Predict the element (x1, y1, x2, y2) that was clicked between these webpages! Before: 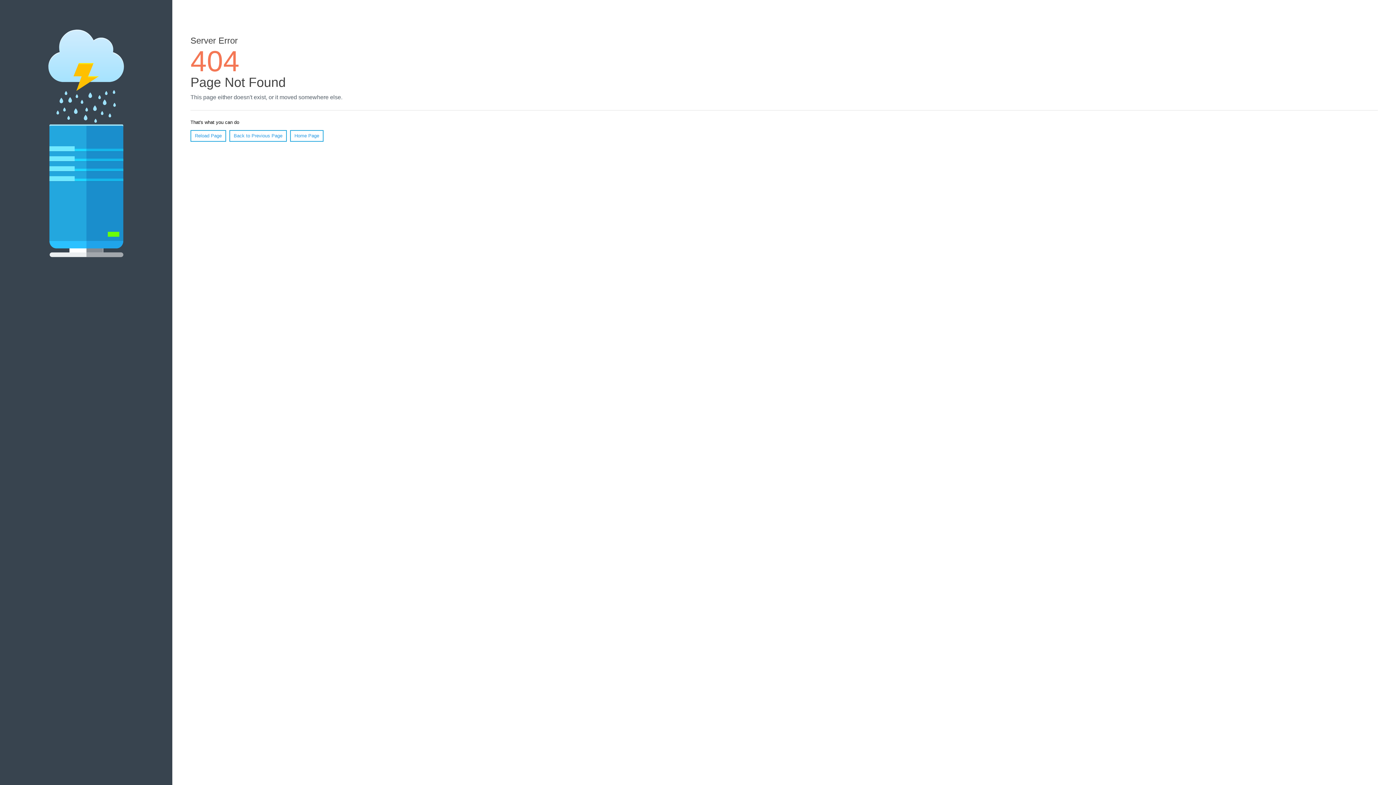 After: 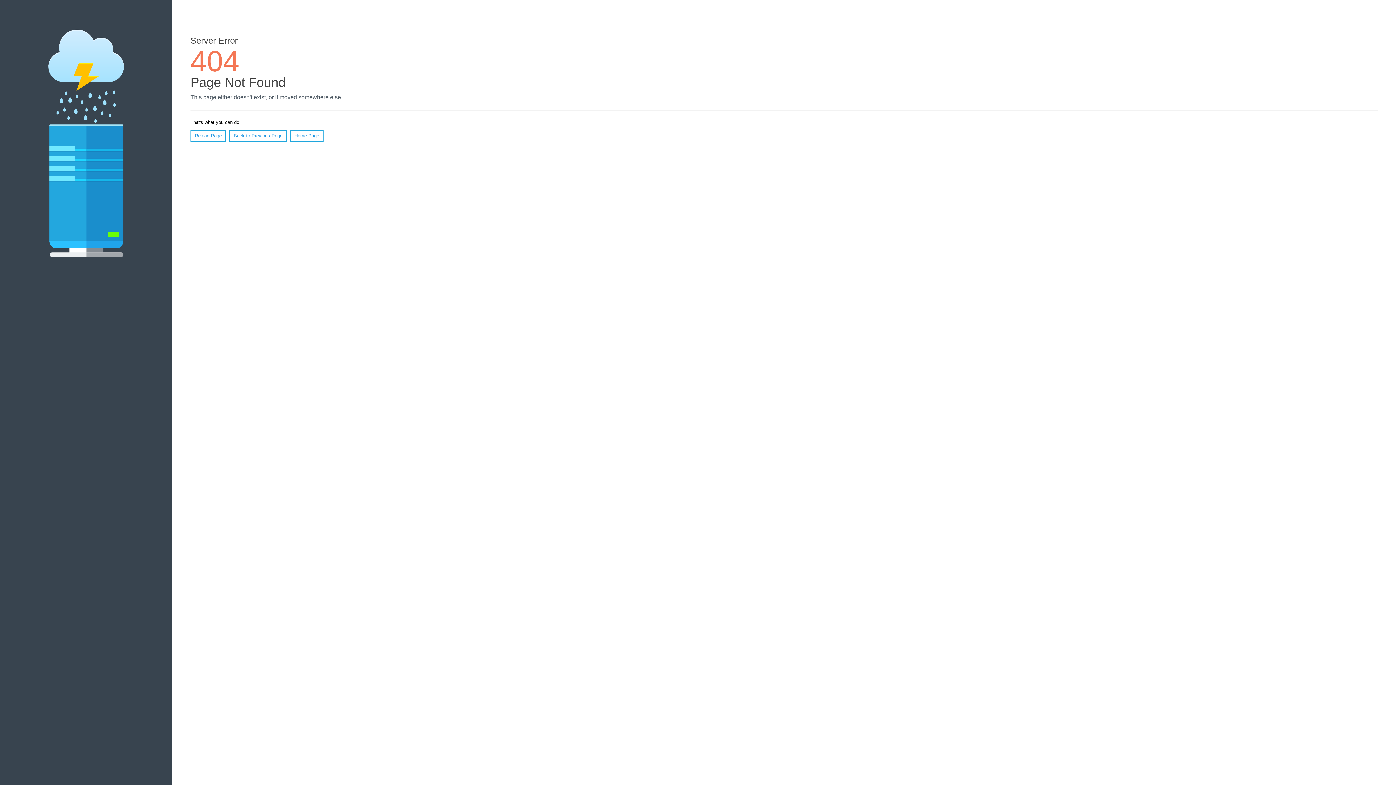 Action: label: Reload Page bbox: (190, 130, 226, 141)